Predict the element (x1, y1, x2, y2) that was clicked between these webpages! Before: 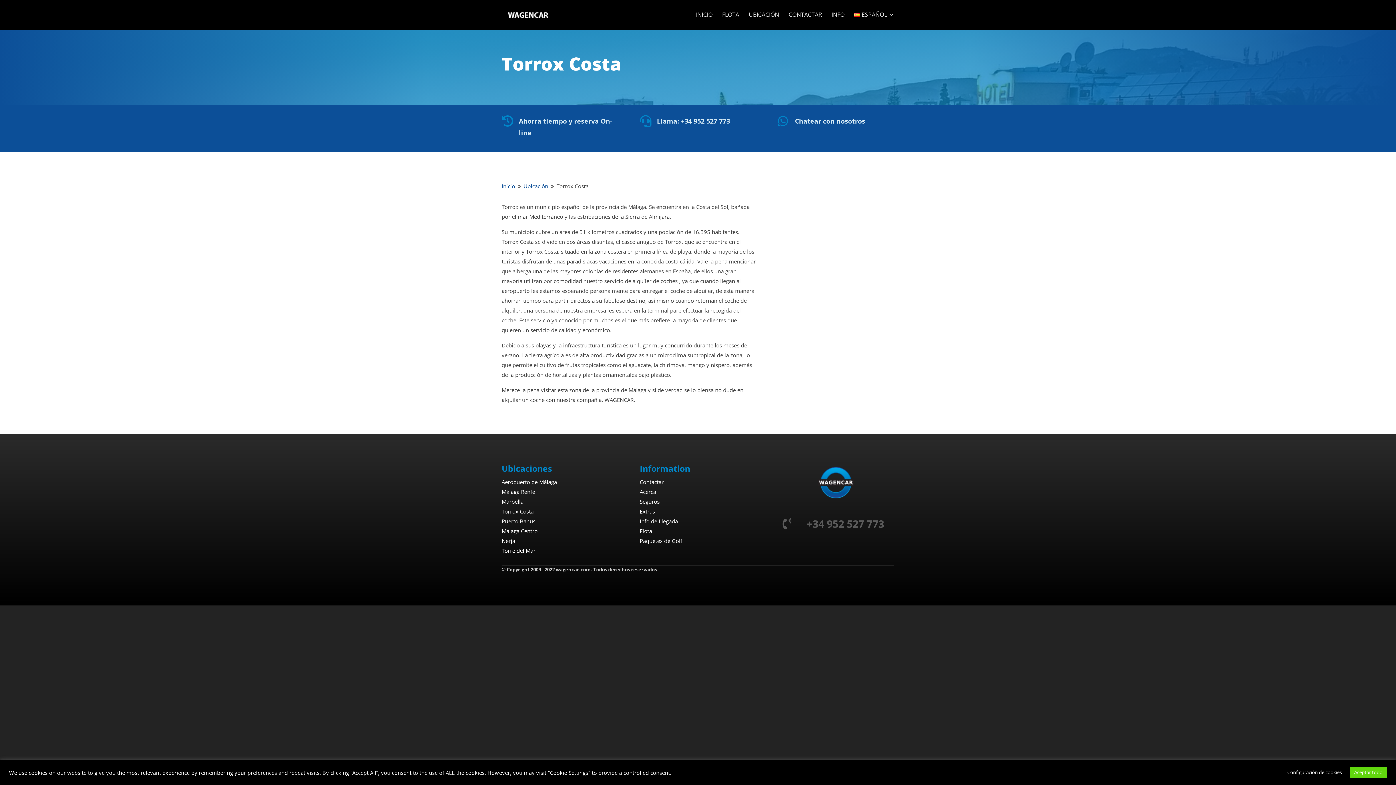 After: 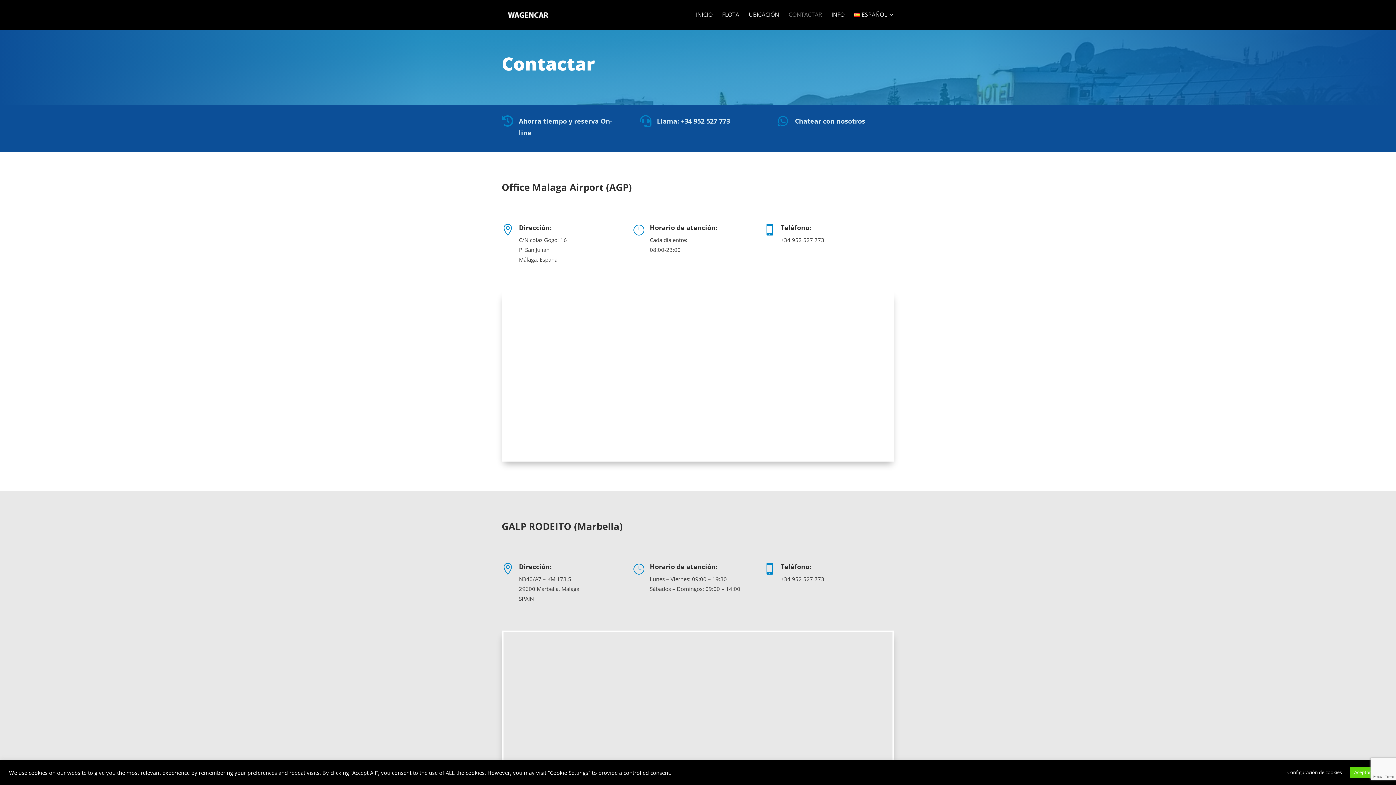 Action: bbox: (639, 478, 663, 485) label: Contactar